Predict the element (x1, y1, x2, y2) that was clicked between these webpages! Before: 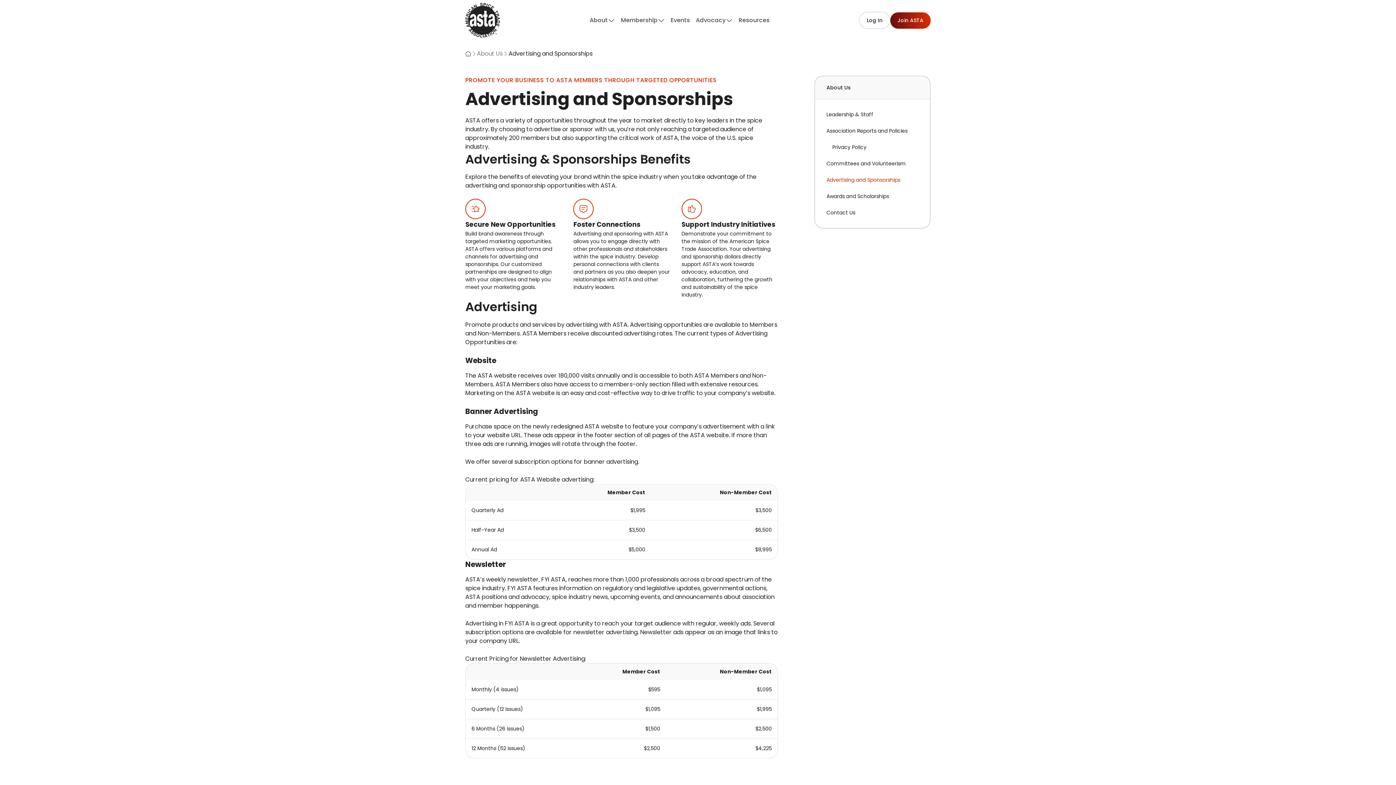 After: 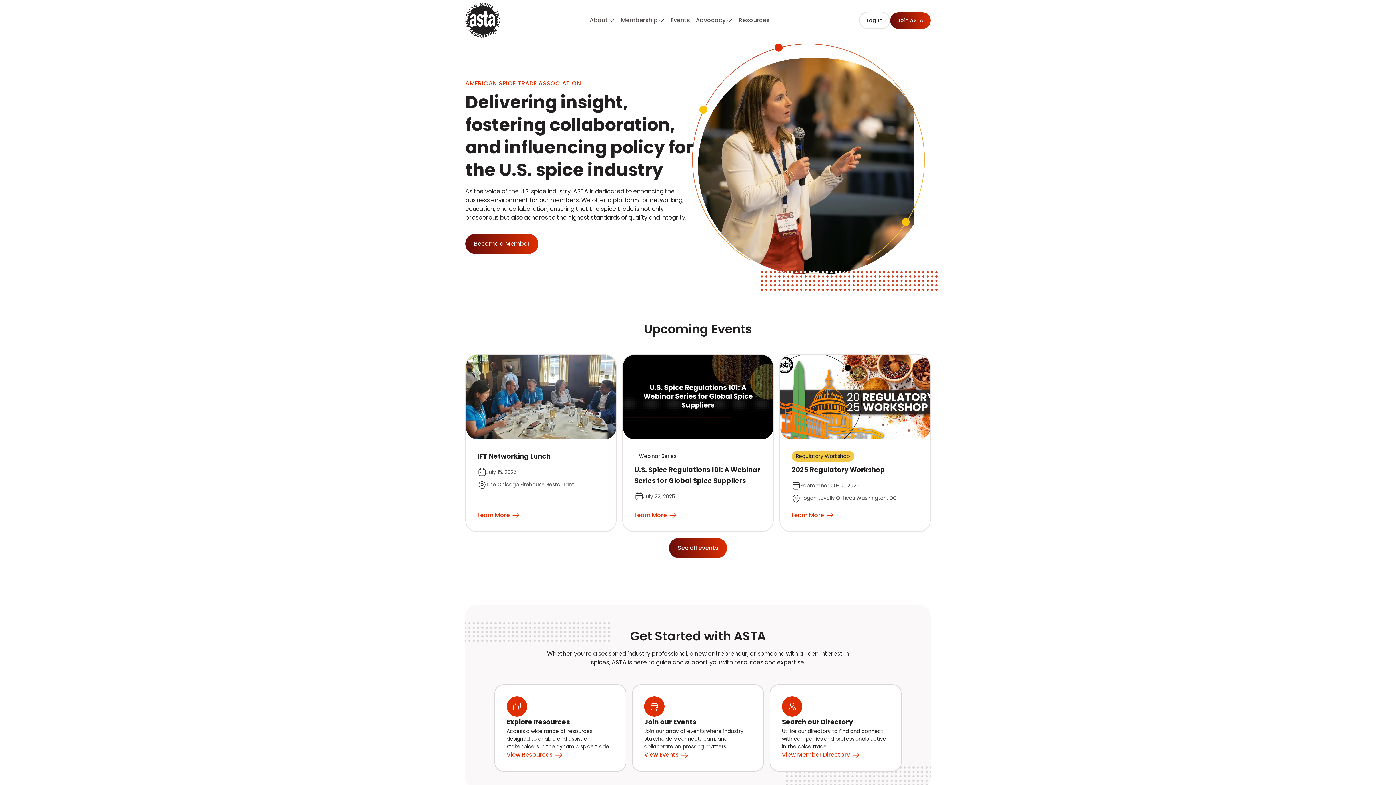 Action: bbox: (465, 50, 471, 56)